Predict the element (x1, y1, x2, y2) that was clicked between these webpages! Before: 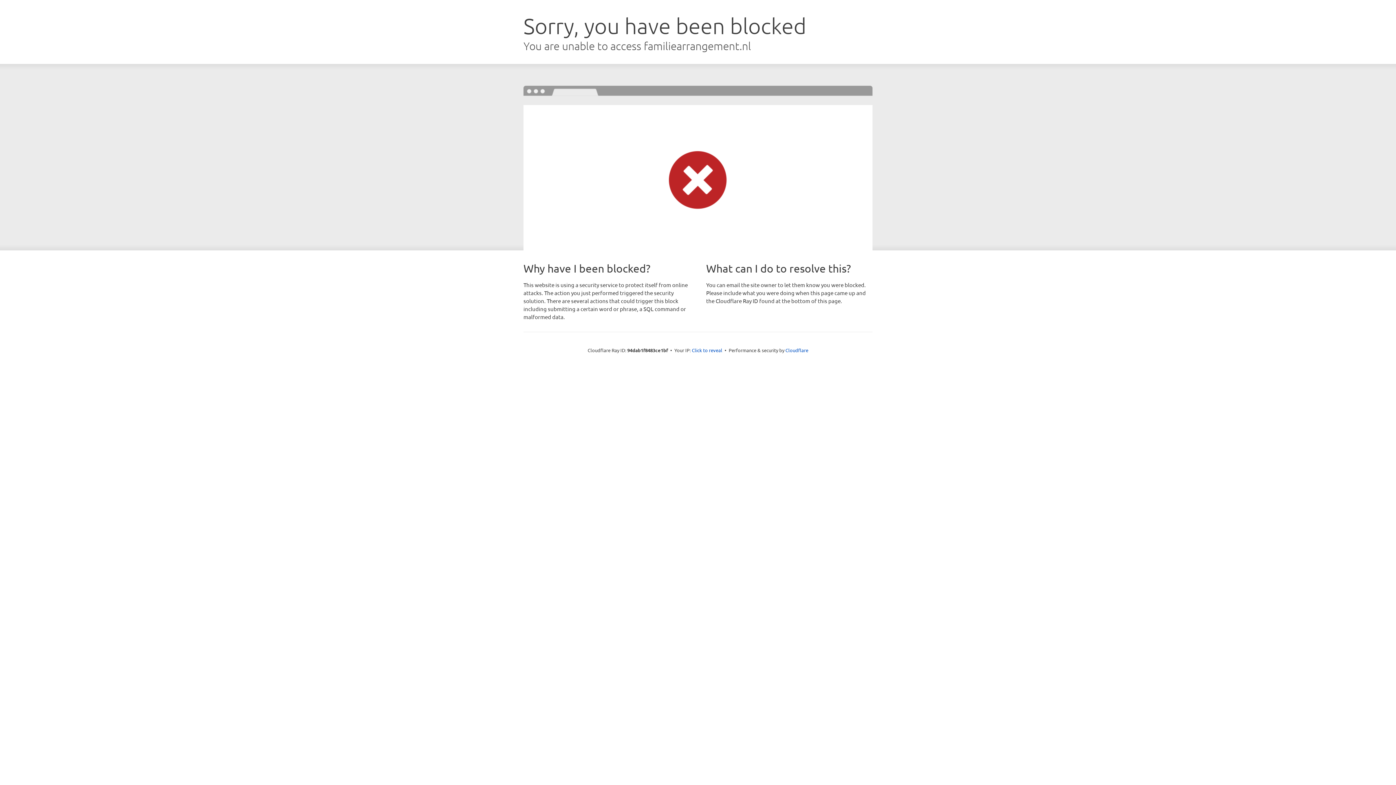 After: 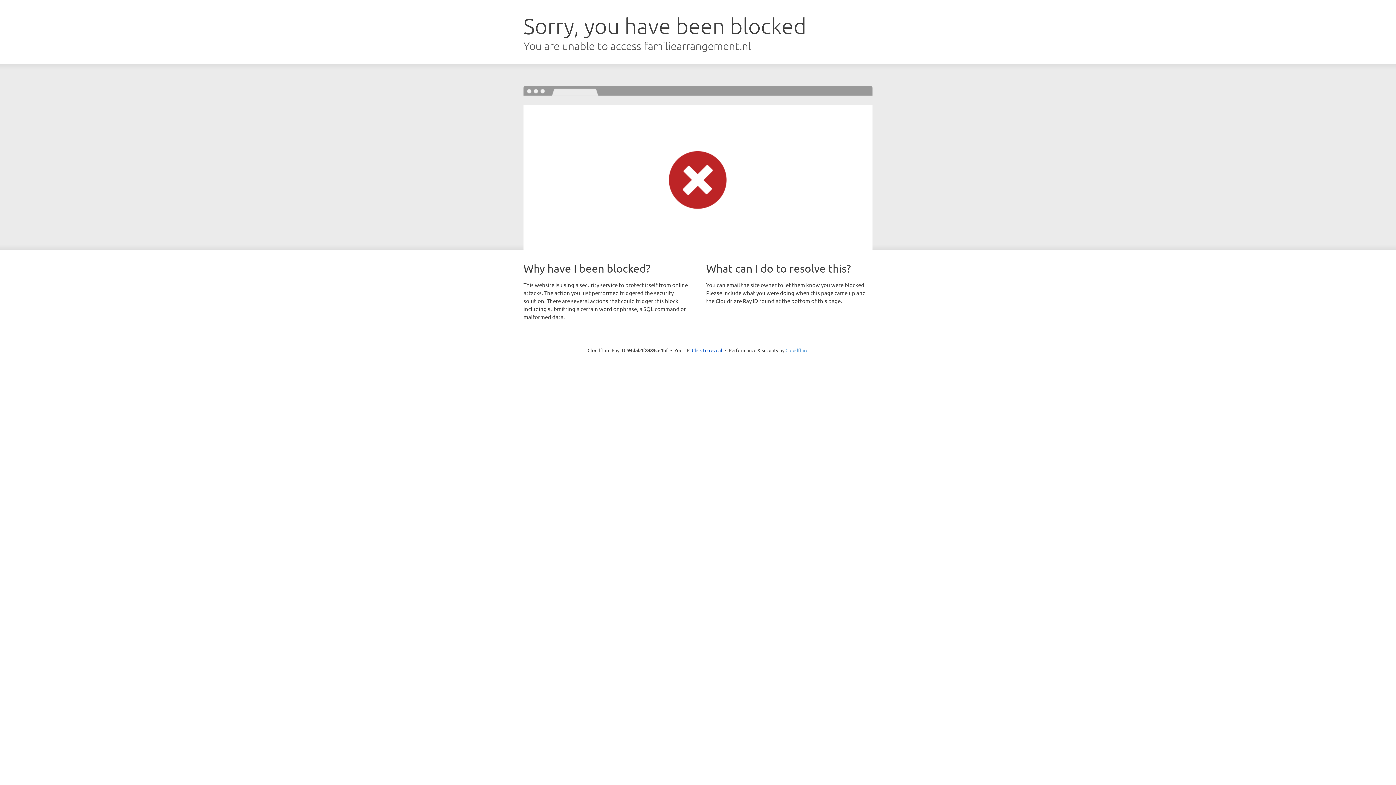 Action: bbox: (785, 347, 808, 353) label: Cloudflare